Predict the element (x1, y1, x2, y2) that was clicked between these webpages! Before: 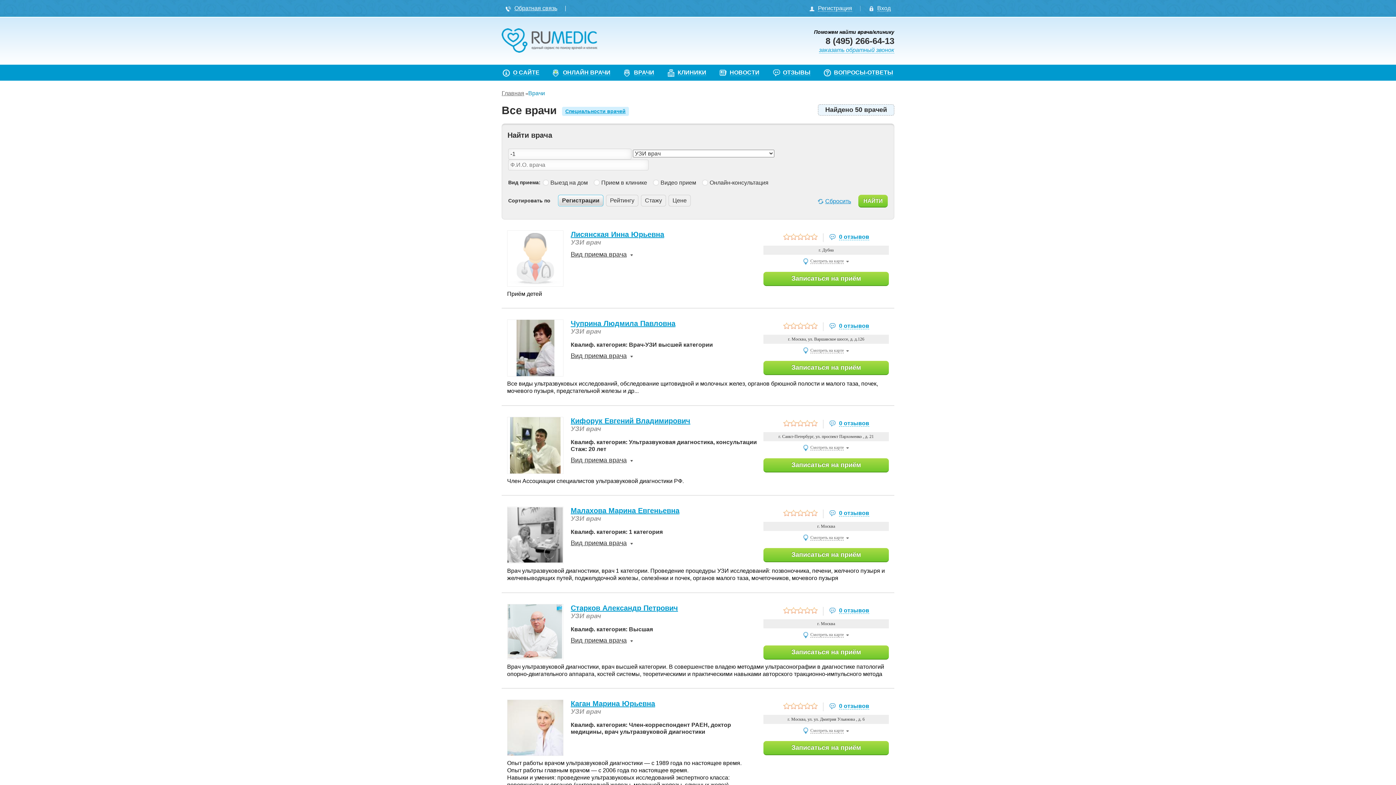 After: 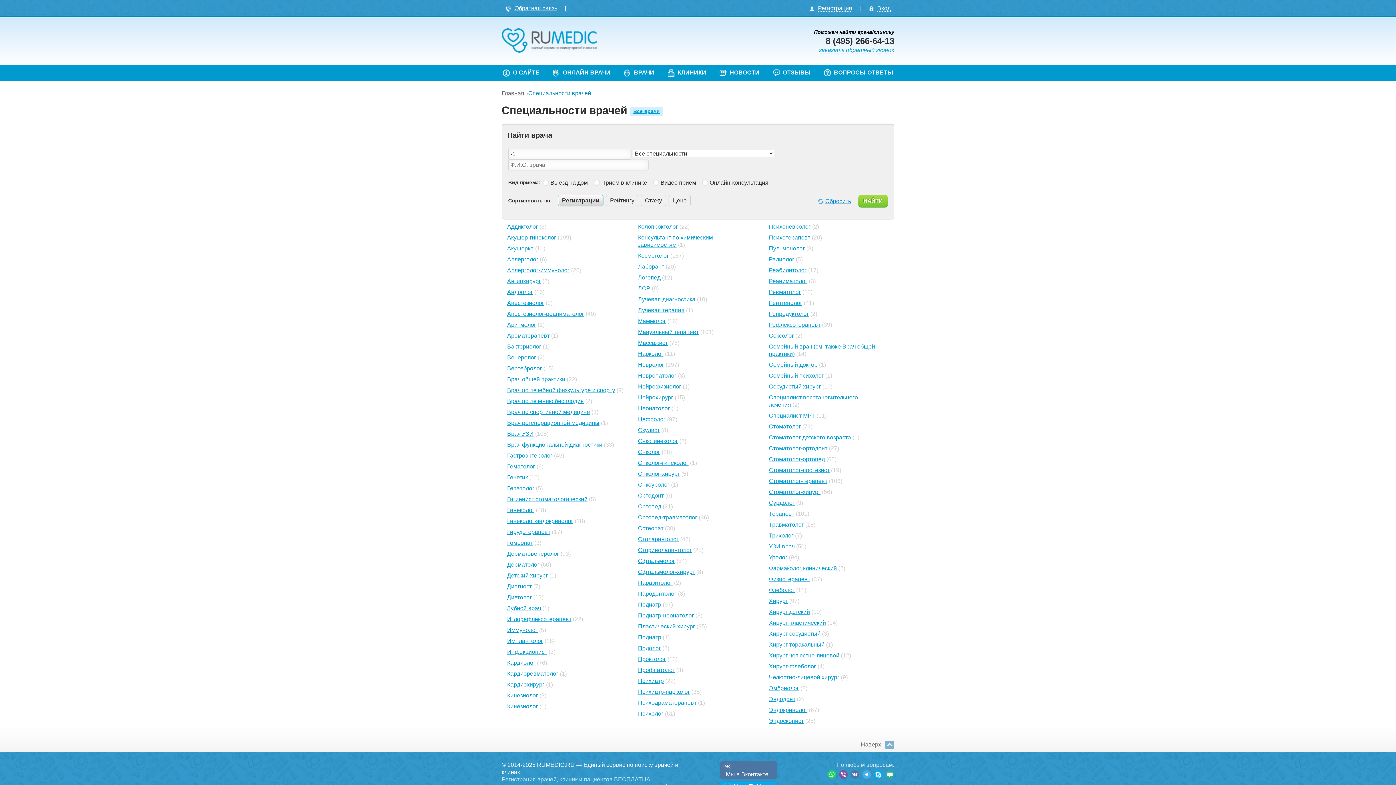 Action: bbox: (565, 108, 625, 114) label: Специальности врачей